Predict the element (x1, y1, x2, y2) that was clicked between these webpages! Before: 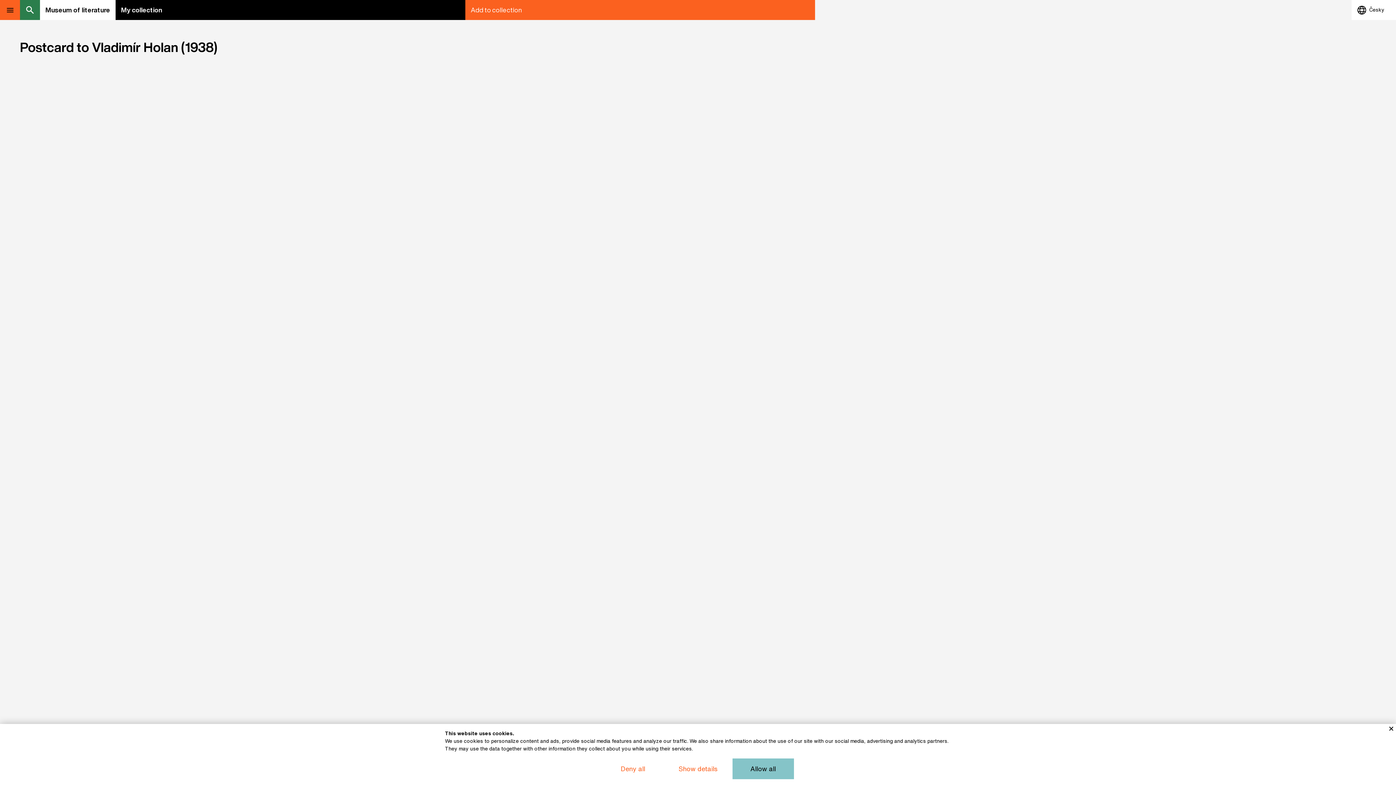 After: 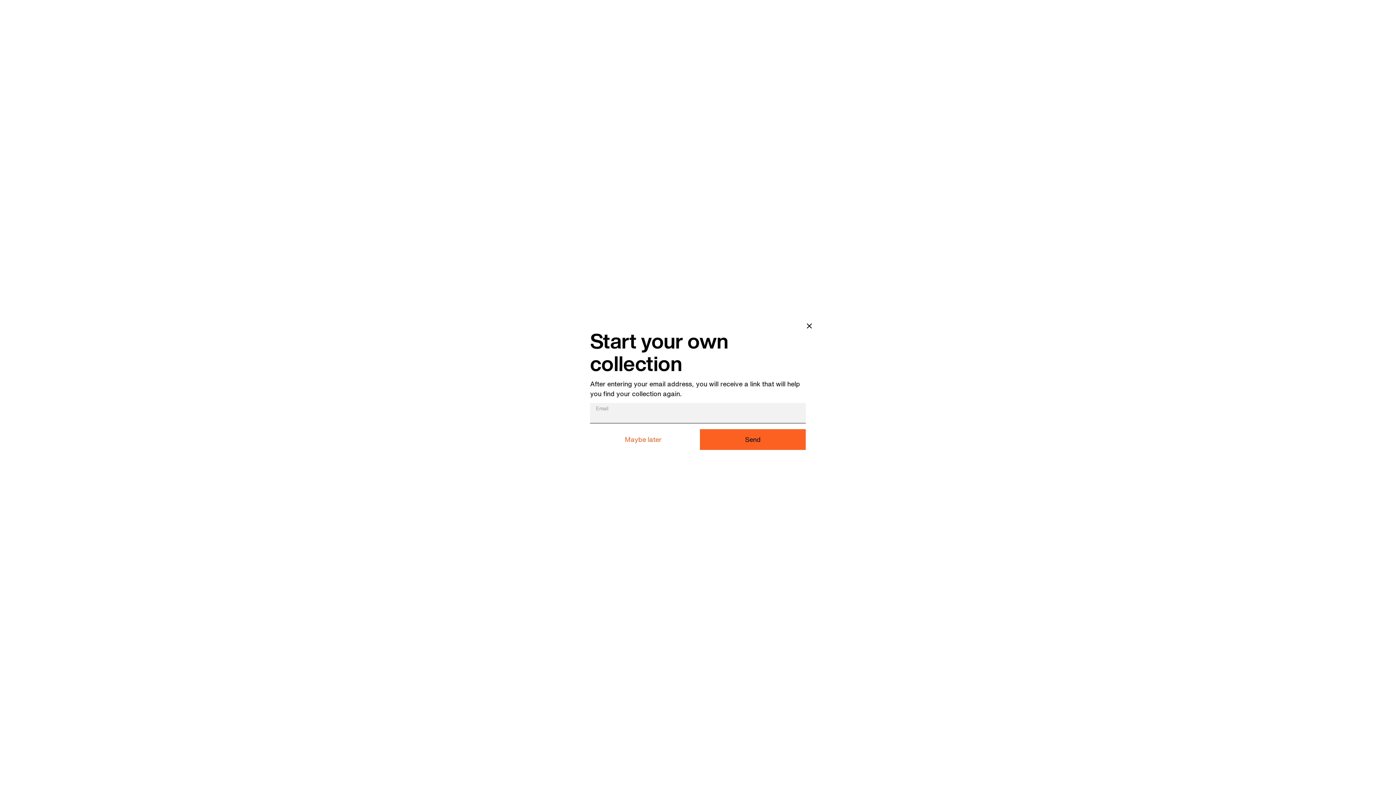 Action: bbox: (115, 0, 465, 20) label: My collection